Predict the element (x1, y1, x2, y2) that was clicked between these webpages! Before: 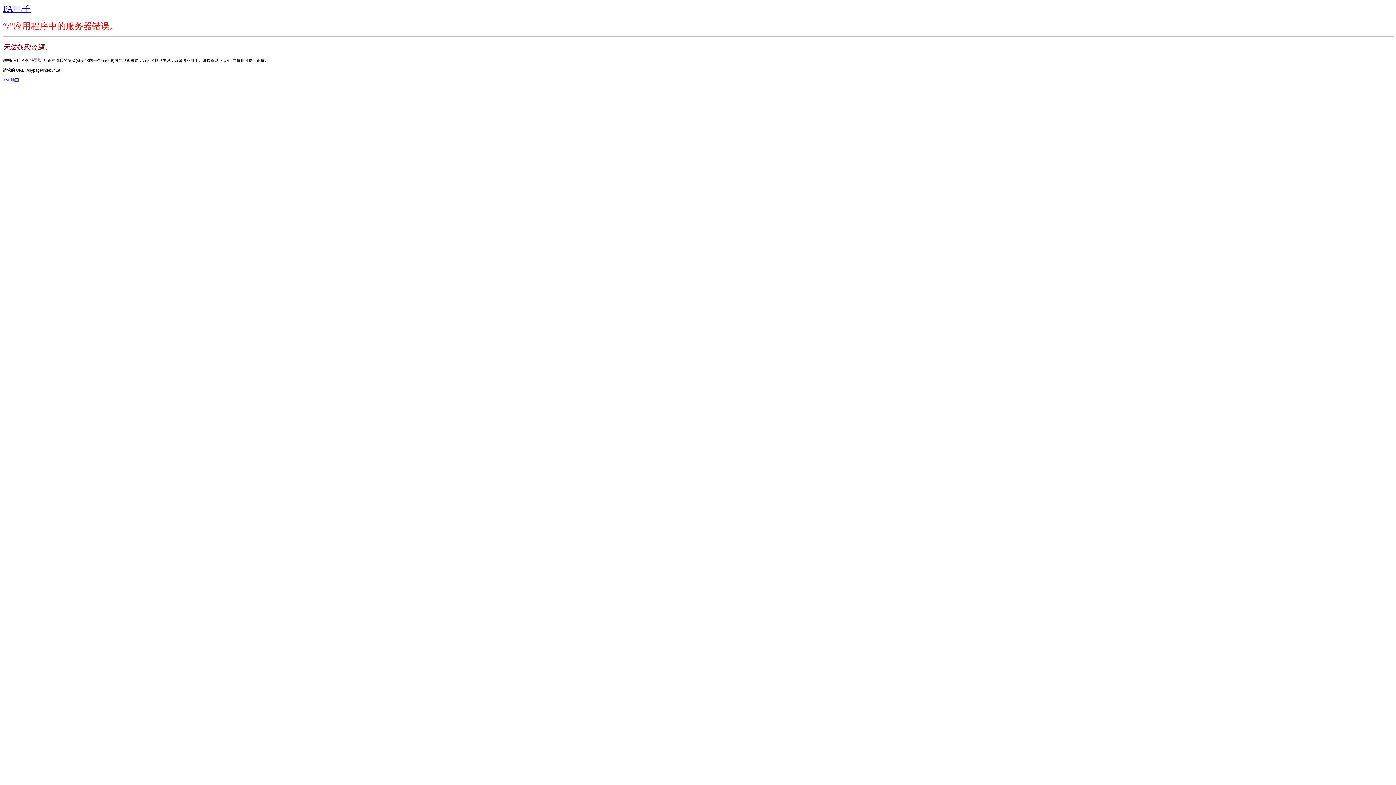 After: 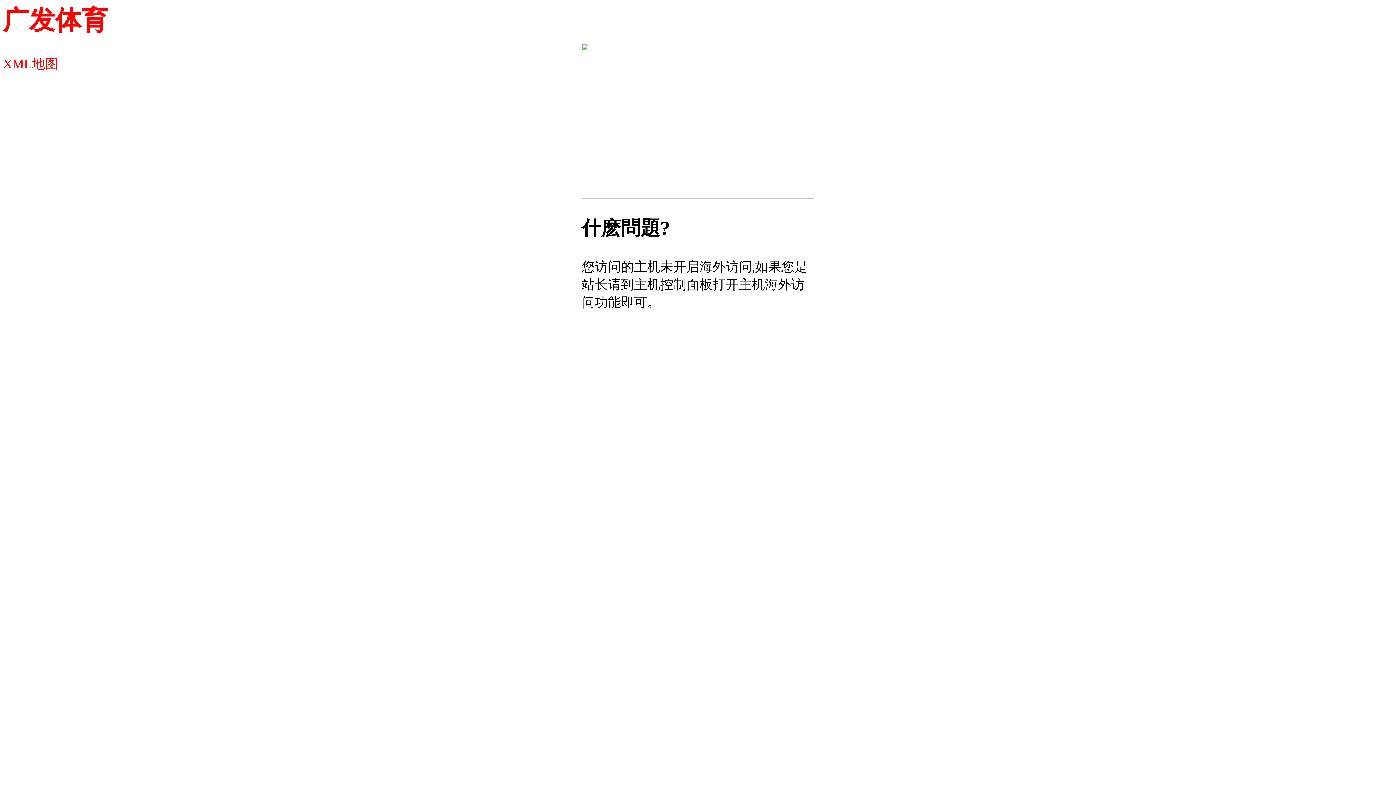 Action: bbox: (2, 4, 30, 13) label: PA电子